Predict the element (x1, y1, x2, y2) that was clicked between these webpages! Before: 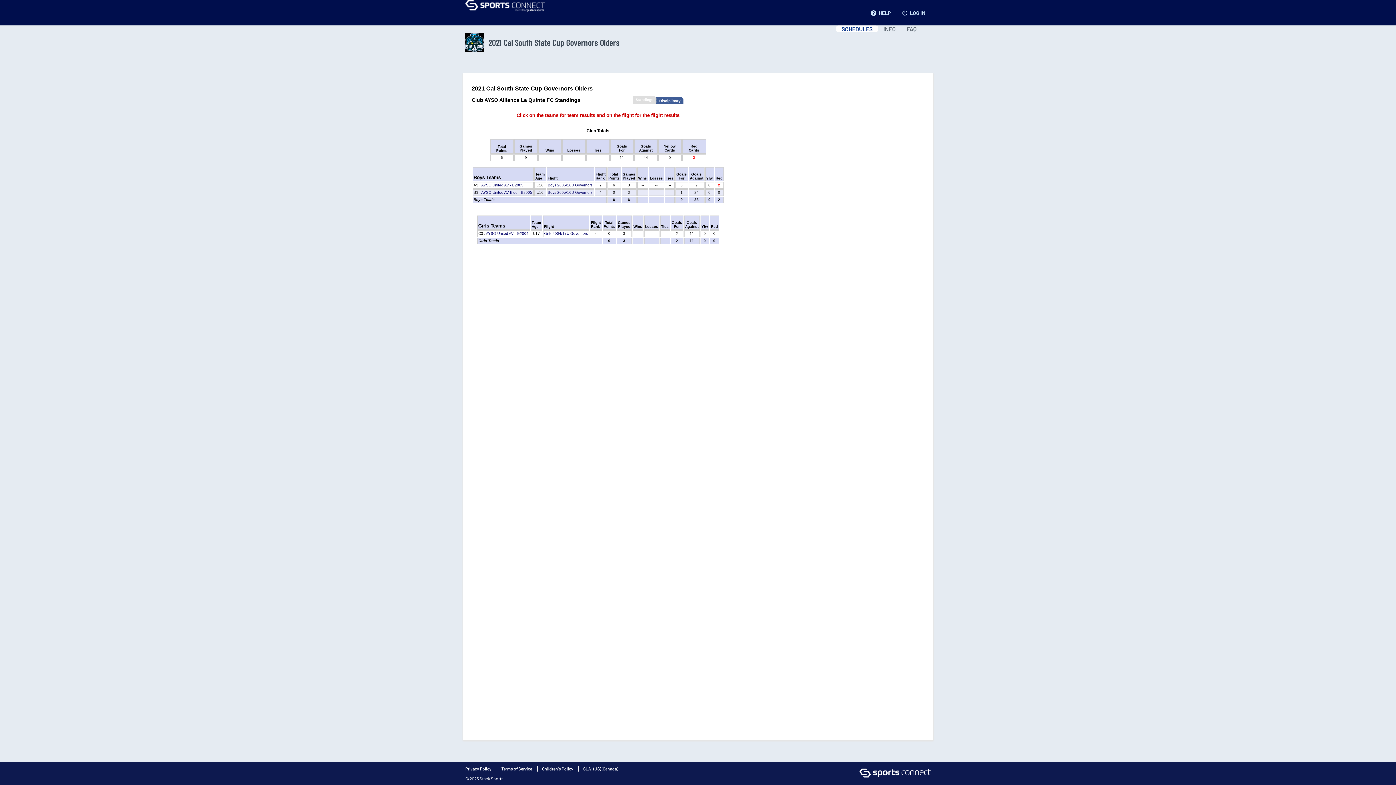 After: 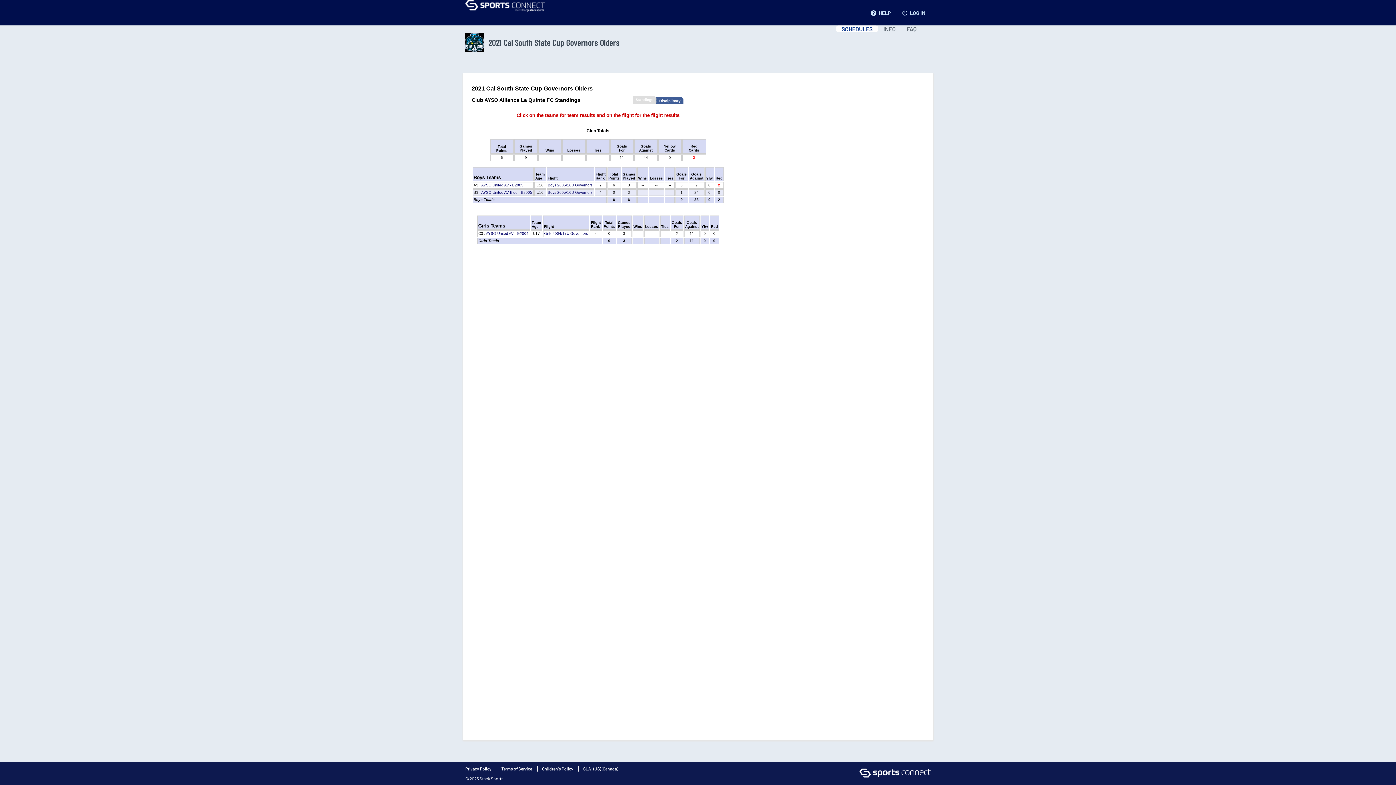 Action: label: Standings bbox: (635, 97, 653, 101)